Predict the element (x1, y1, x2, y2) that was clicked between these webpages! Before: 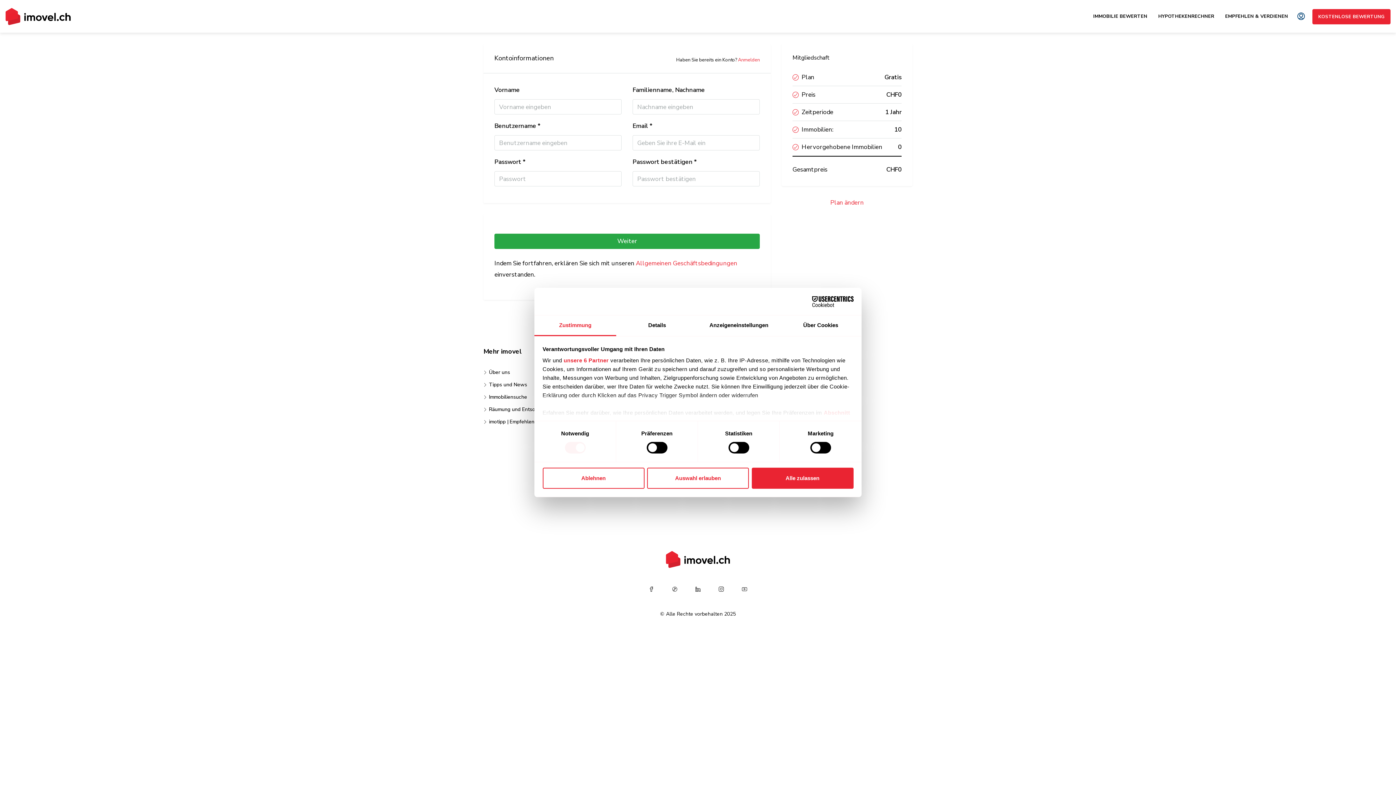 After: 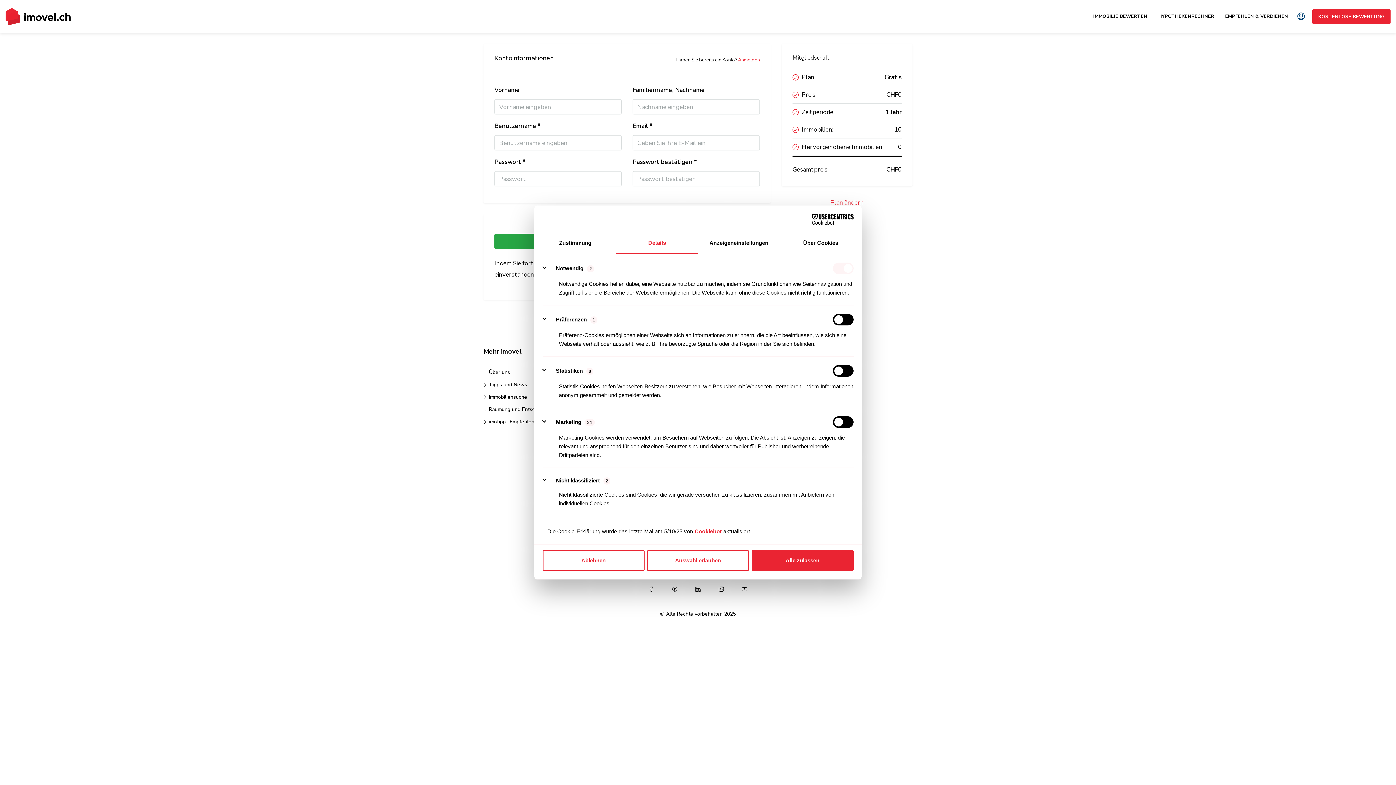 Action: label: Details bbox: (616, 315, 698, 336)